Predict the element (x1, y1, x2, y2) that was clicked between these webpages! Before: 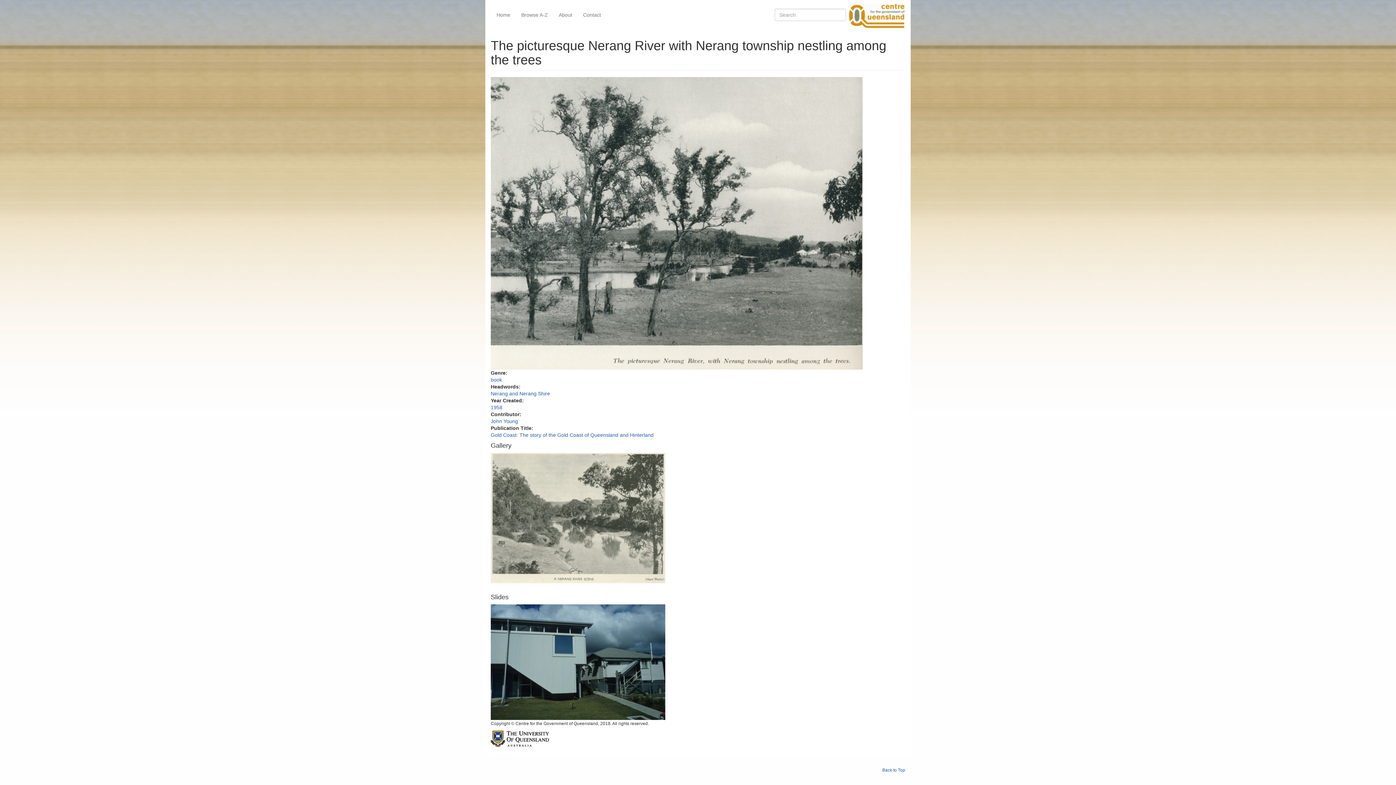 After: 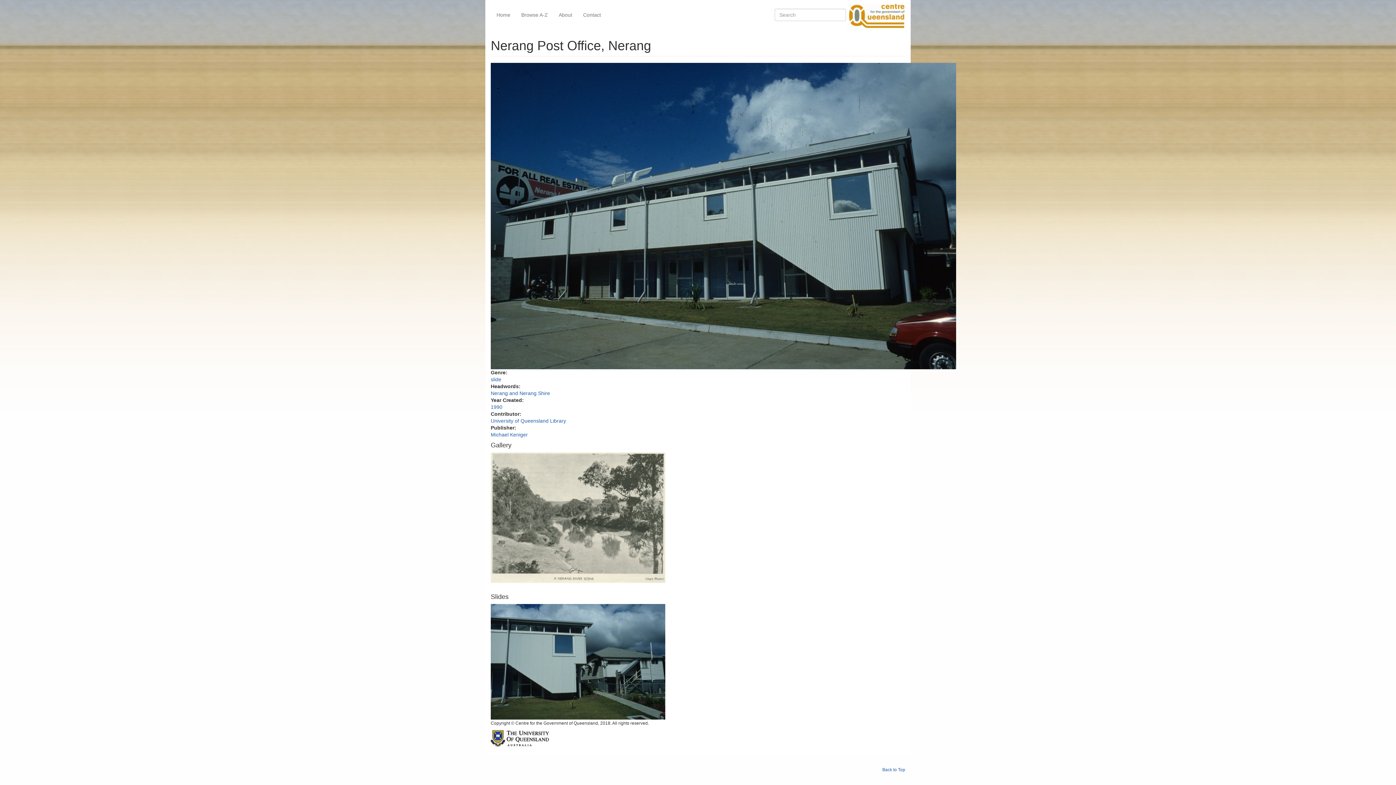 Action: bbox: (490, 658, 665, 664)